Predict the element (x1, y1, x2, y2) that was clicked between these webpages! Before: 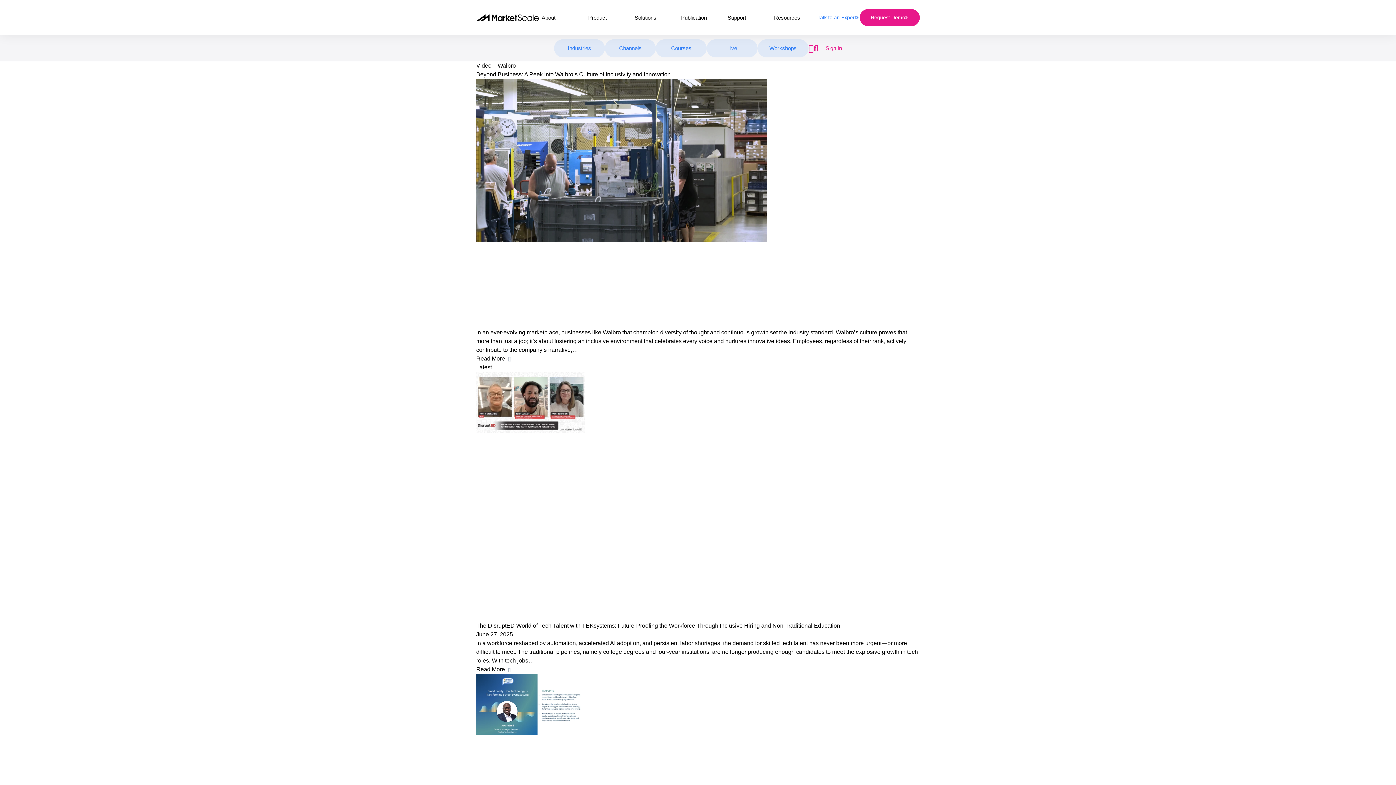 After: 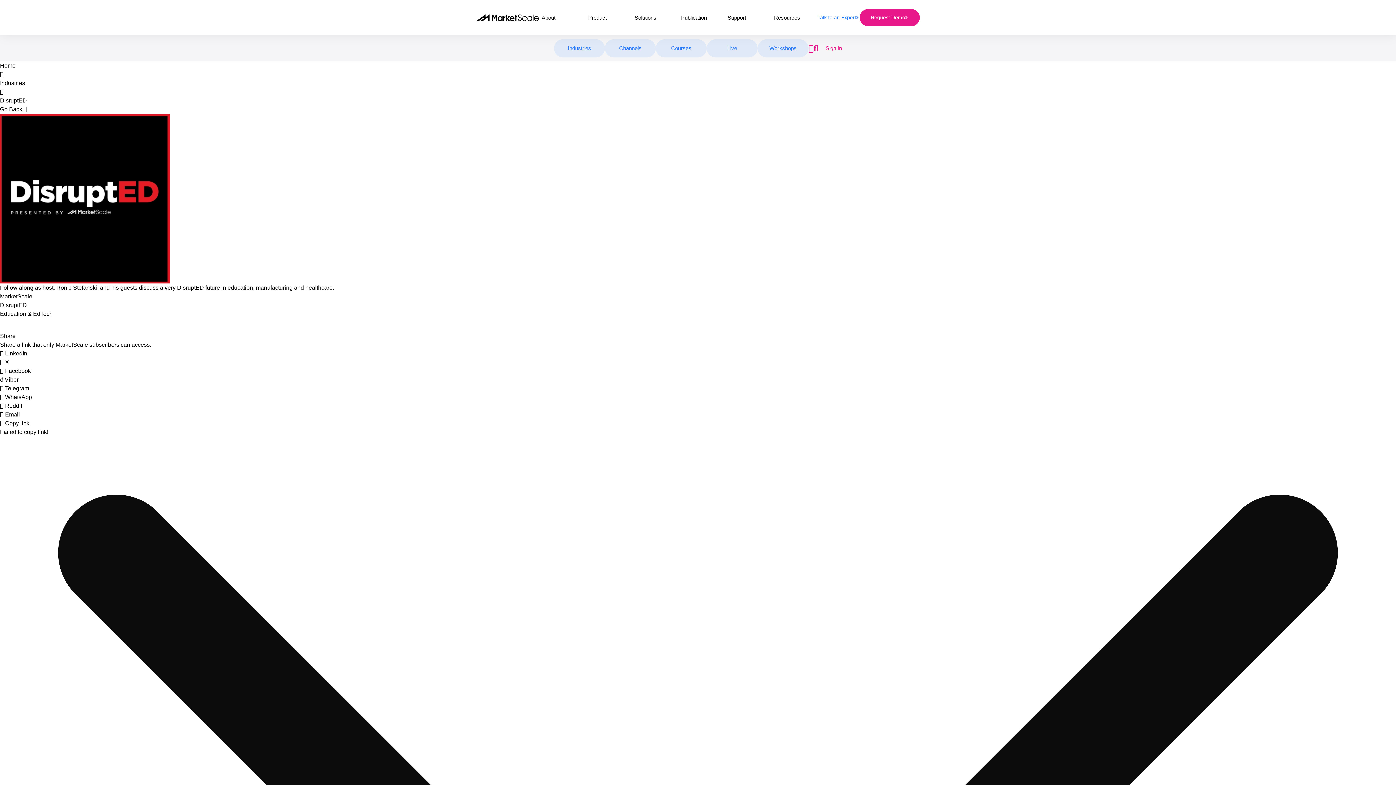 Action: bbox: (476, 666, 505, 672) label: Read More